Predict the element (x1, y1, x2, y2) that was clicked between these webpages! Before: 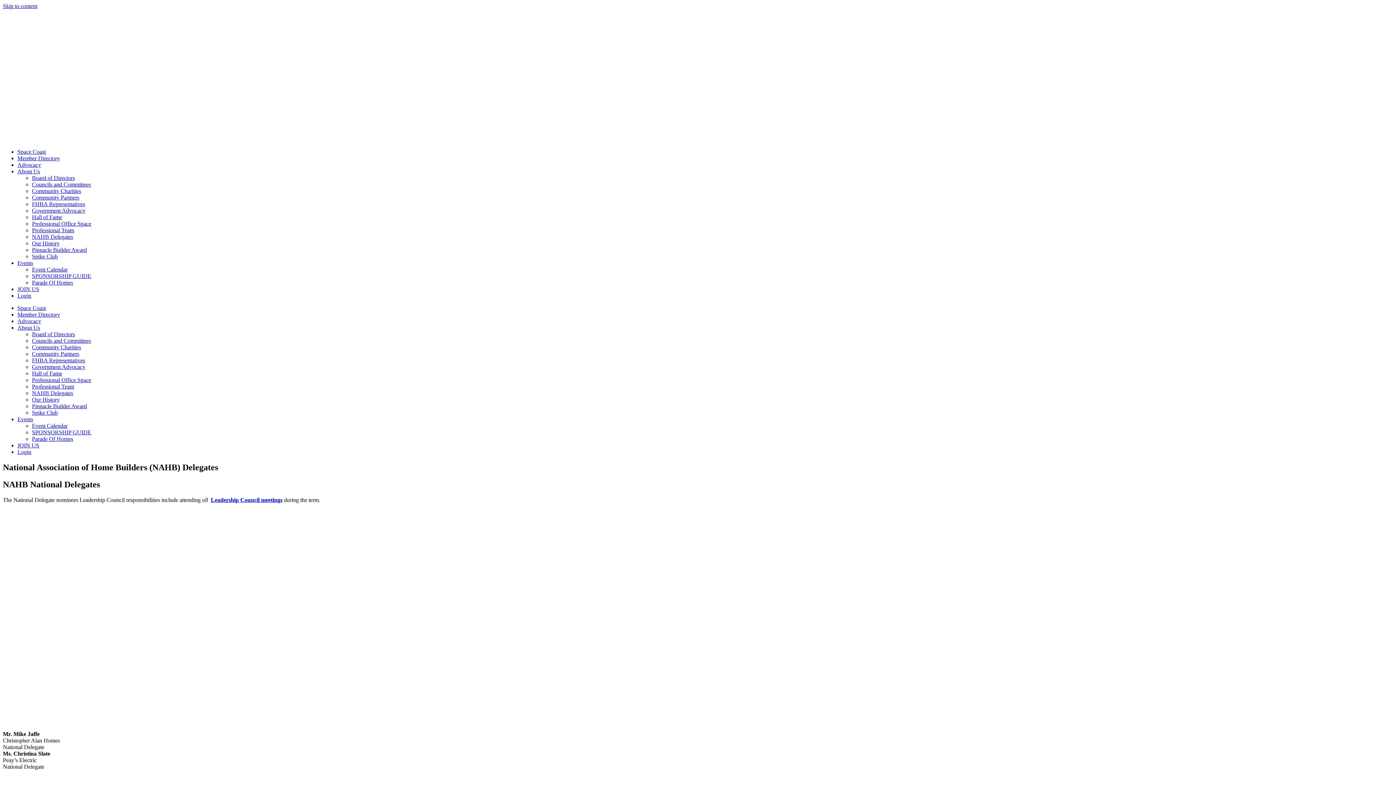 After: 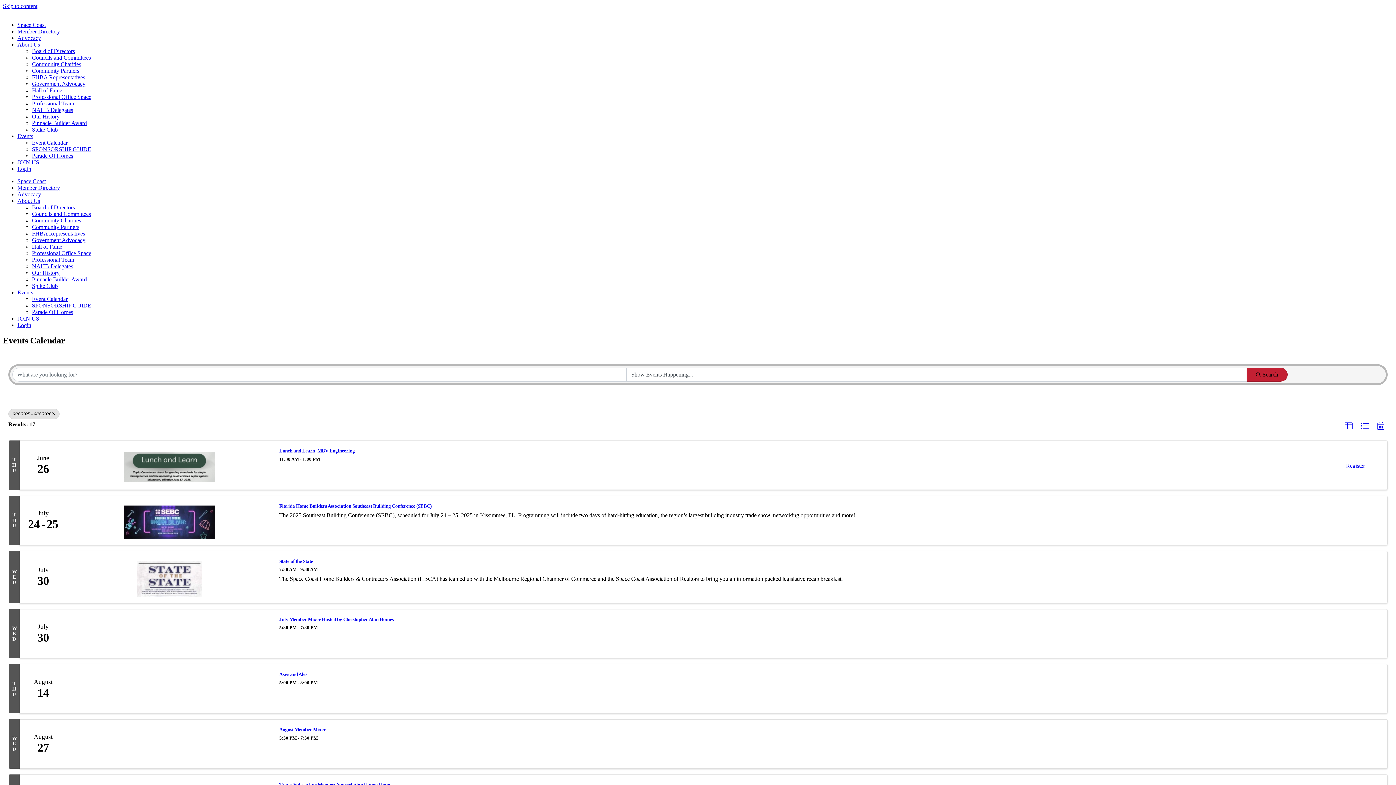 Action: label: Event Calendar bbox: (32, 422, 67, 429)